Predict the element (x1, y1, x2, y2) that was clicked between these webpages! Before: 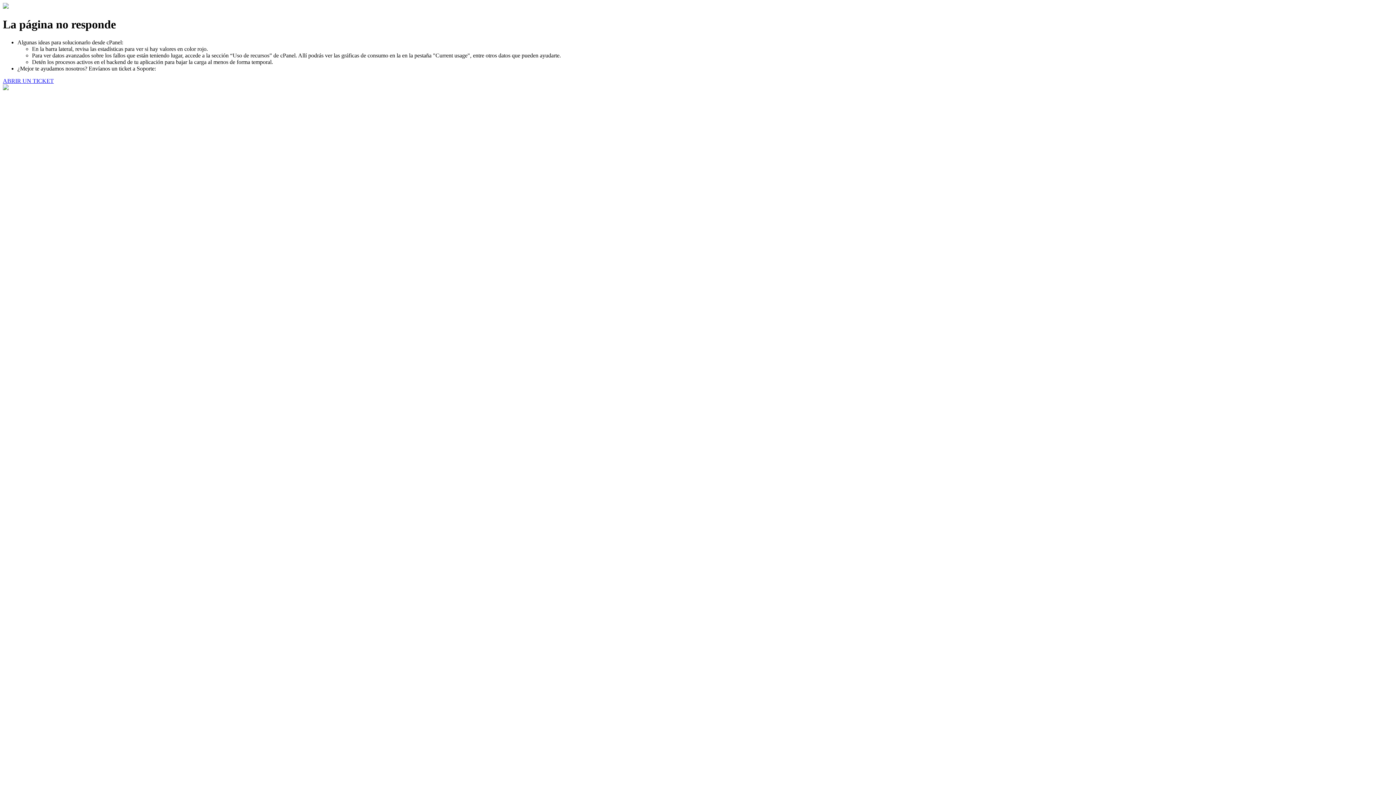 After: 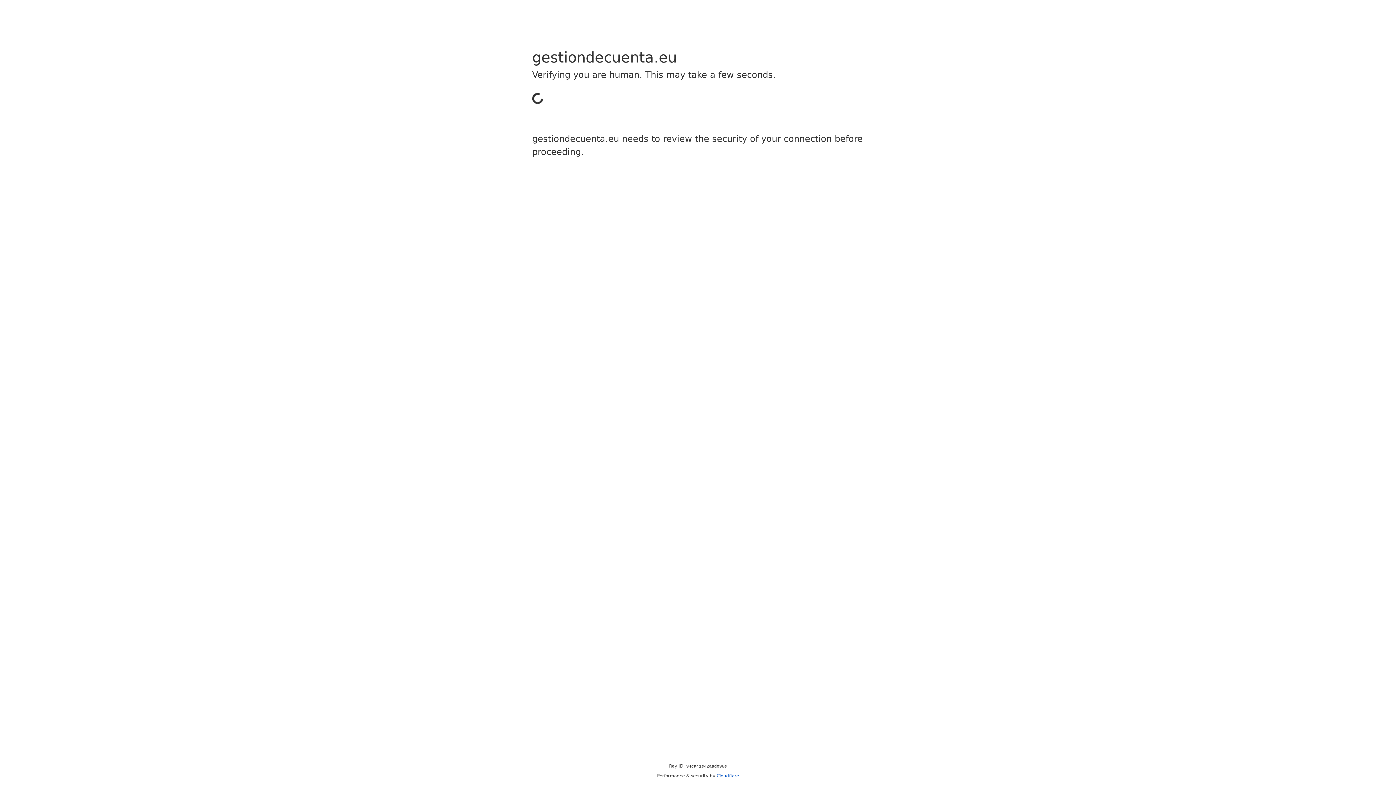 Action: bbox: (2, 77, 53, 83) label: ABRIR UN TICKET